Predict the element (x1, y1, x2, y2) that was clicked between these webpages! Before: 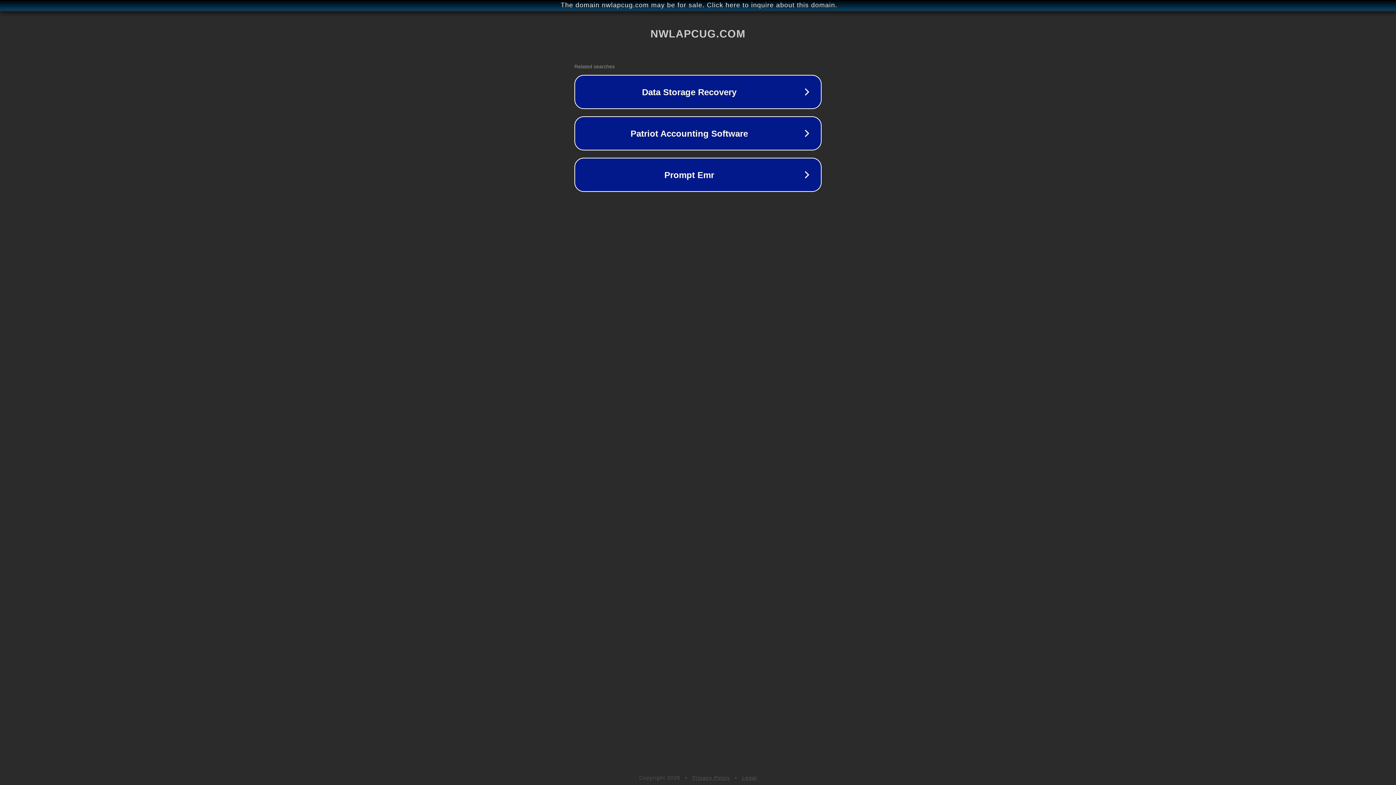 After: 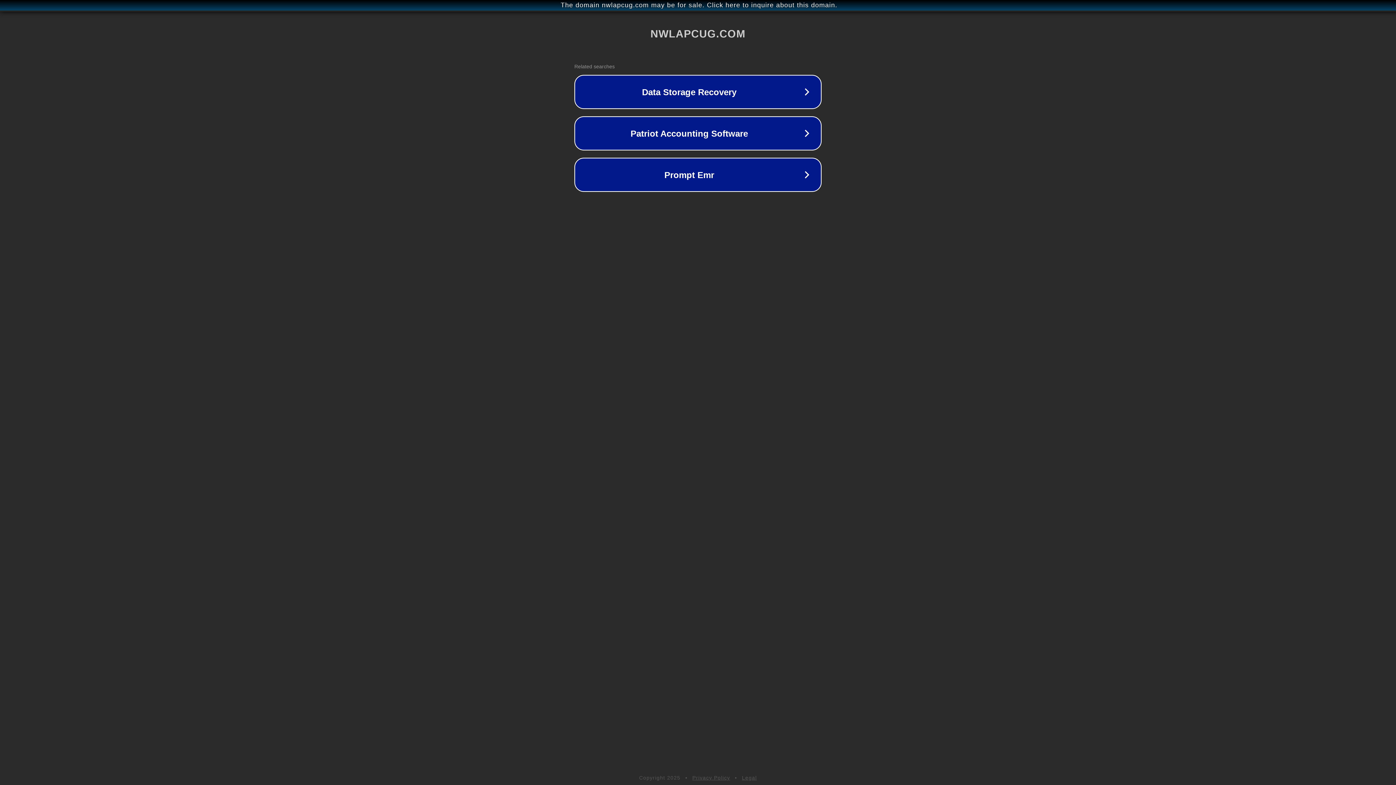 Action: label: Privacy Policy bbox: (692, 775, 730, 781)